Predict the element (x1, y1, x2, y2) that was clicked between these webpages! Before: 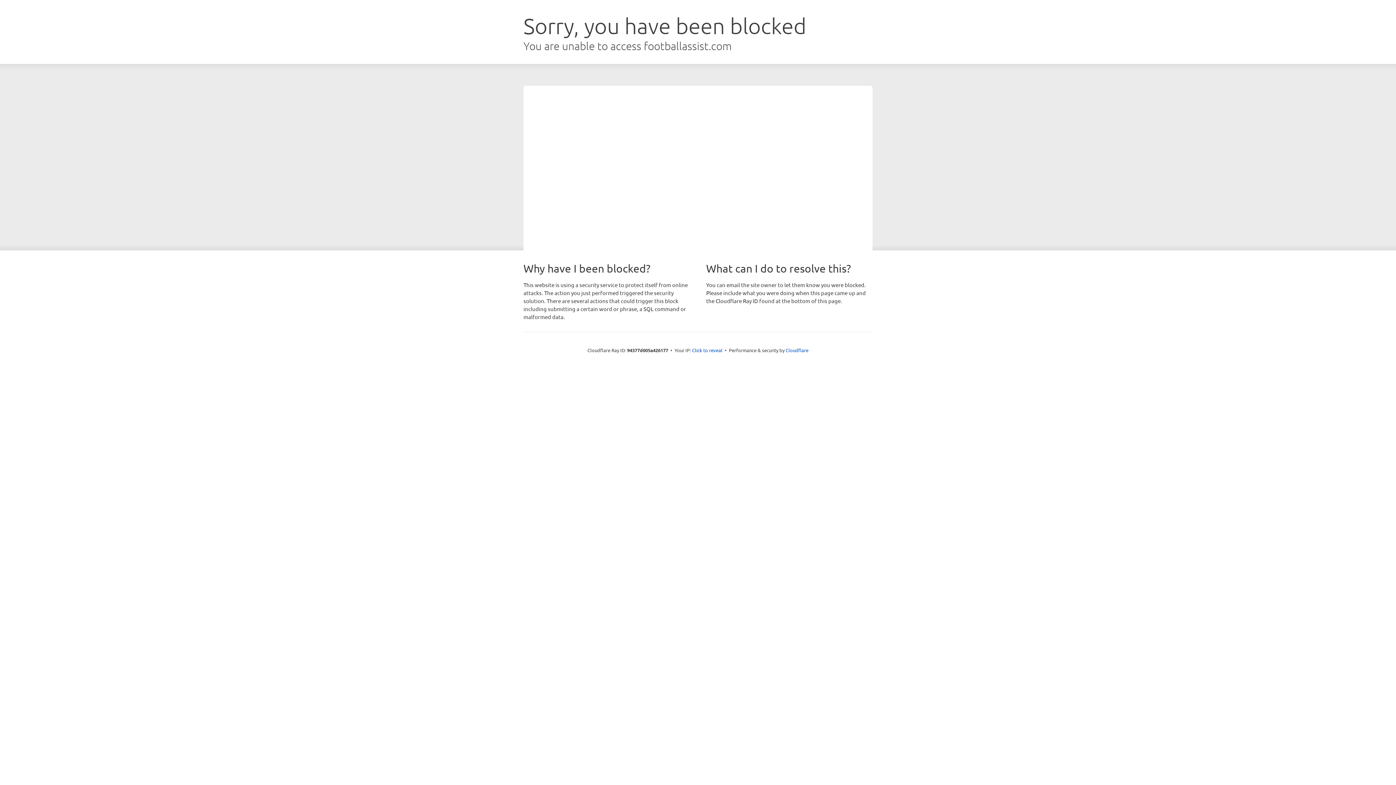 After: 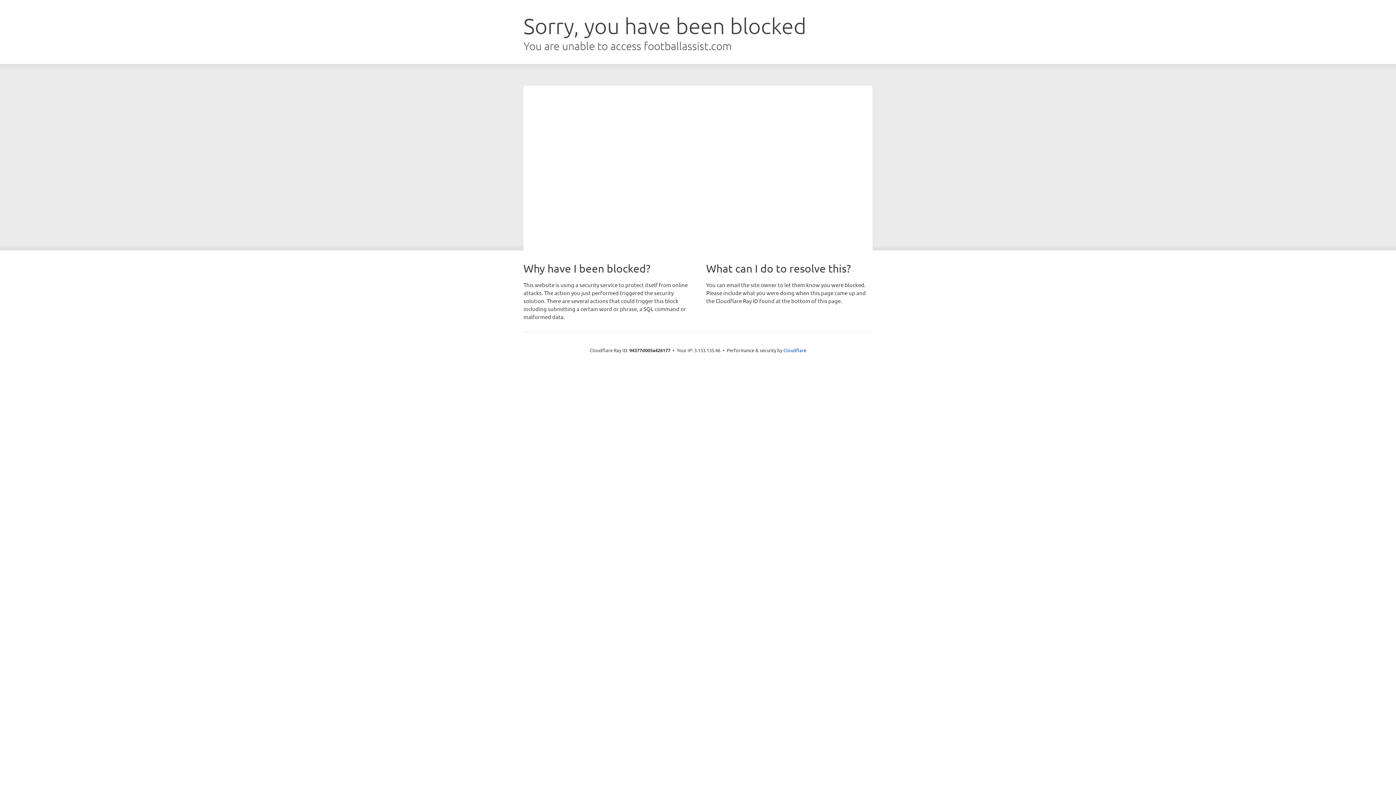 Action: bbox: (692, 346, 722, 353) label: Click to reveal